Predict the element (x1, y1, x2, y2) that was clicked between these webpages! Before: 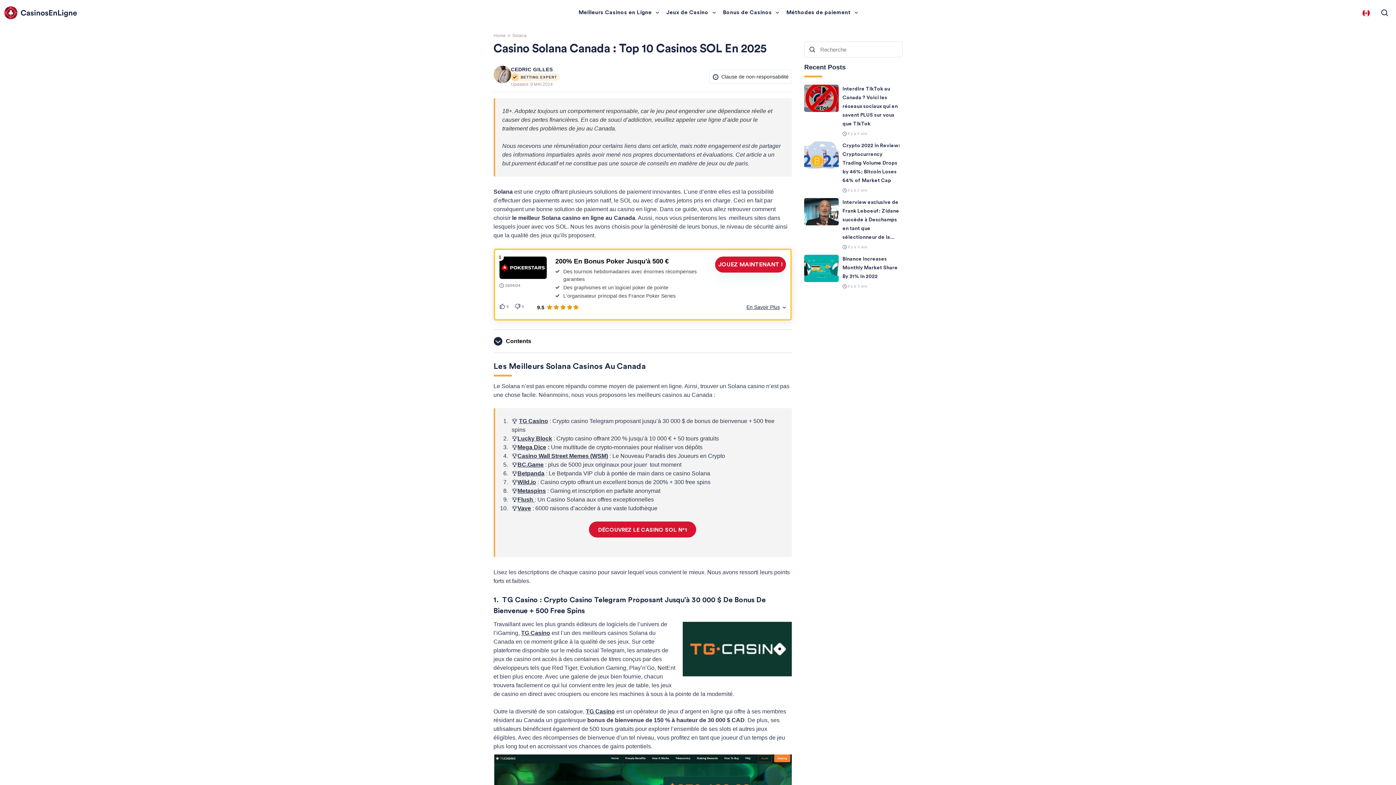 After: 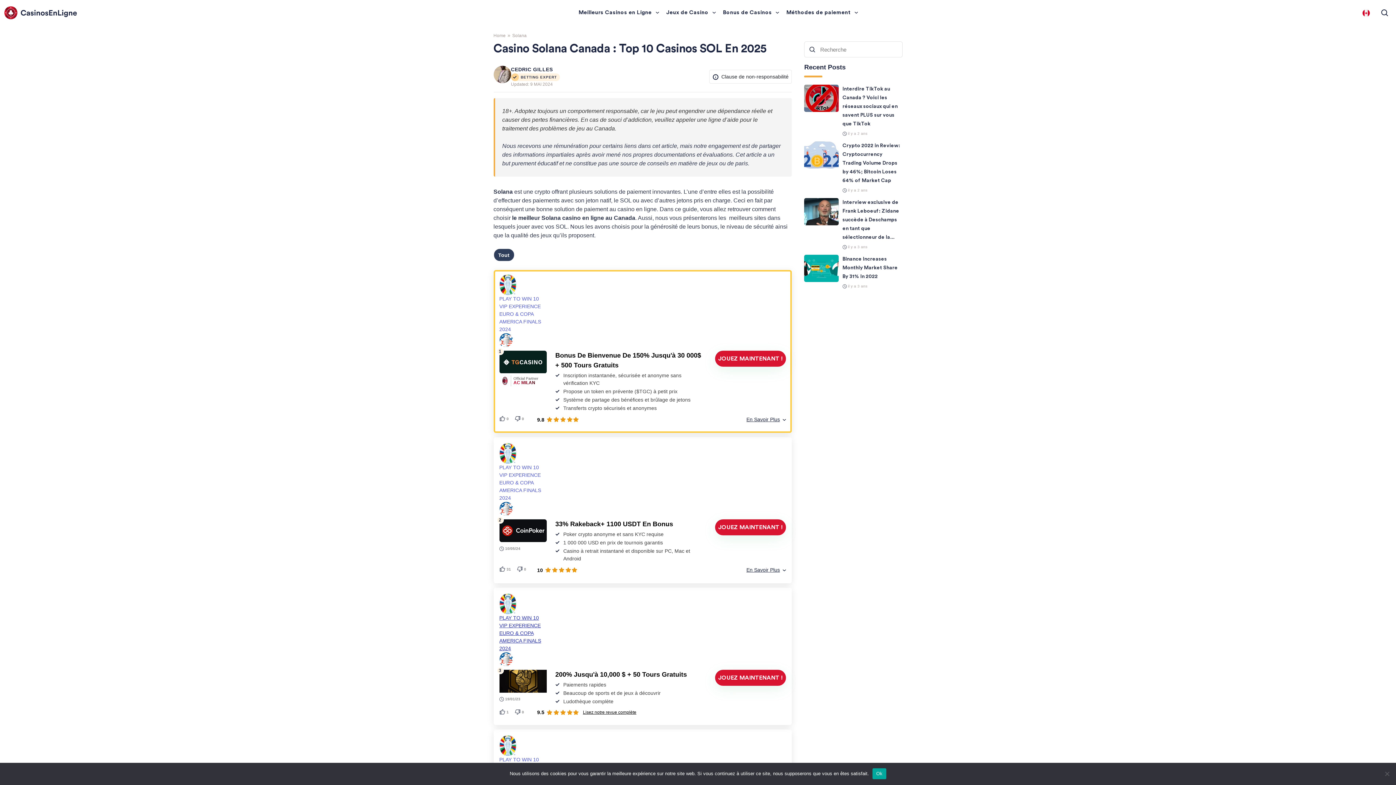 Action: bbox: (521, 630, 550, 636) label: TG Casino